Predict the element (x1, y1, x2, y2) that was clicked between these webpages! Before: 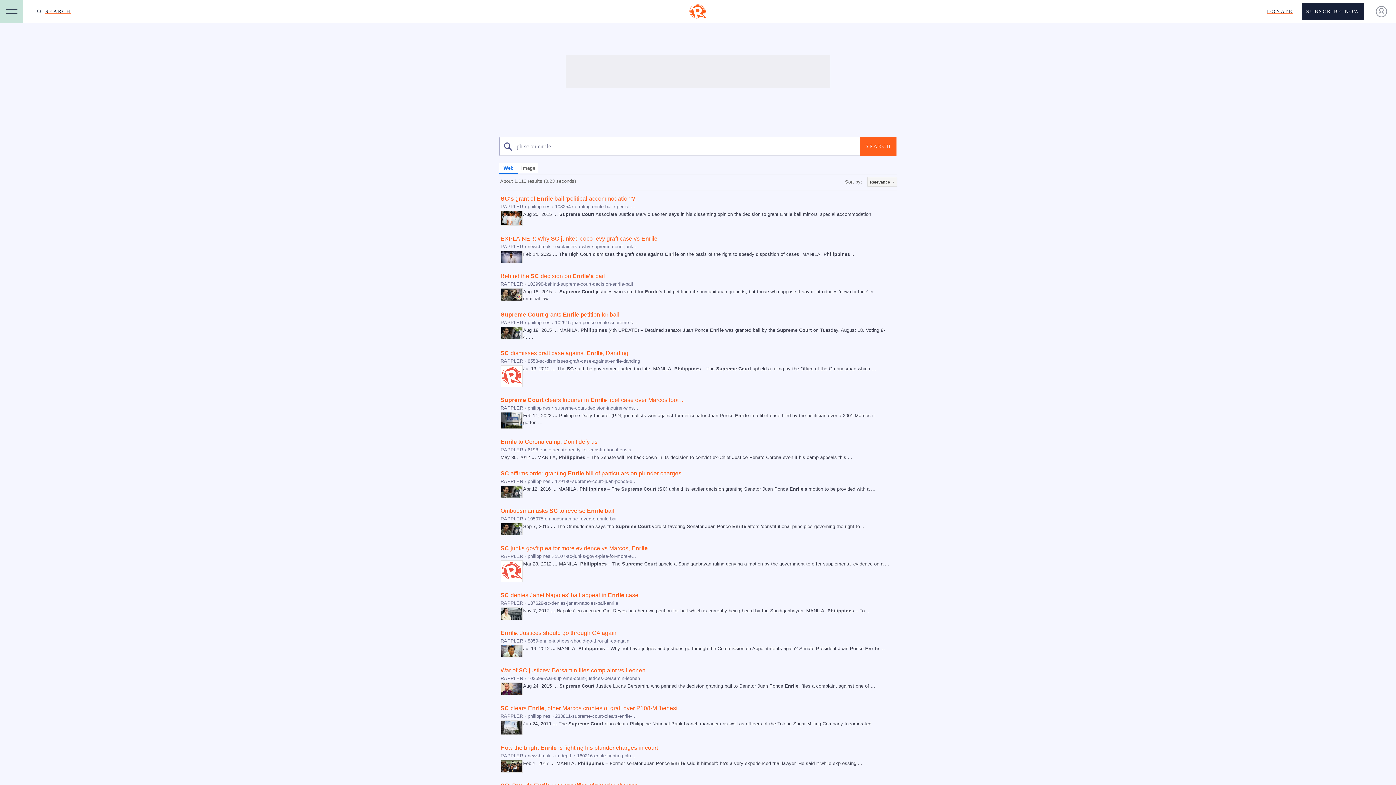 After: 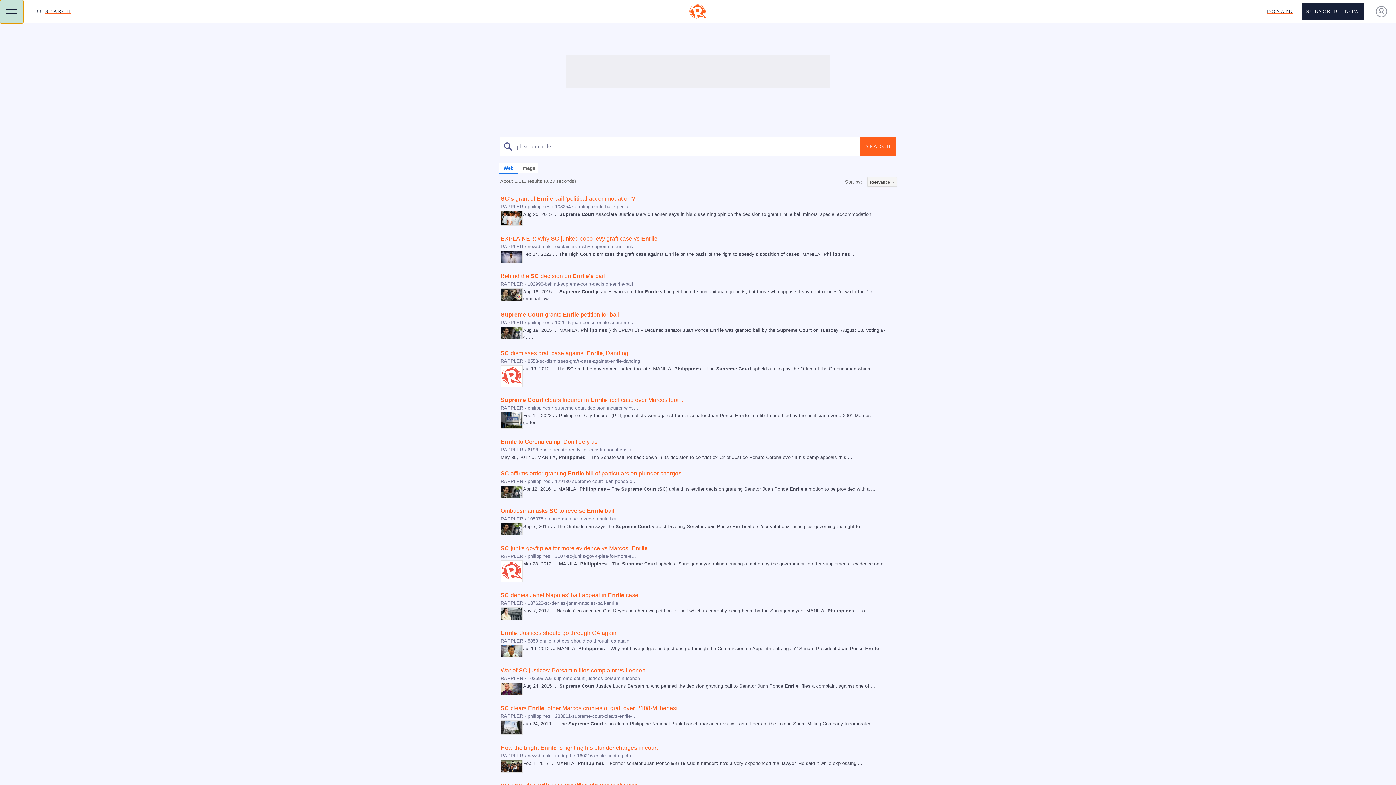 Action: label: OPEN NAVIGATION bbox: (0, 0, 23, 23)